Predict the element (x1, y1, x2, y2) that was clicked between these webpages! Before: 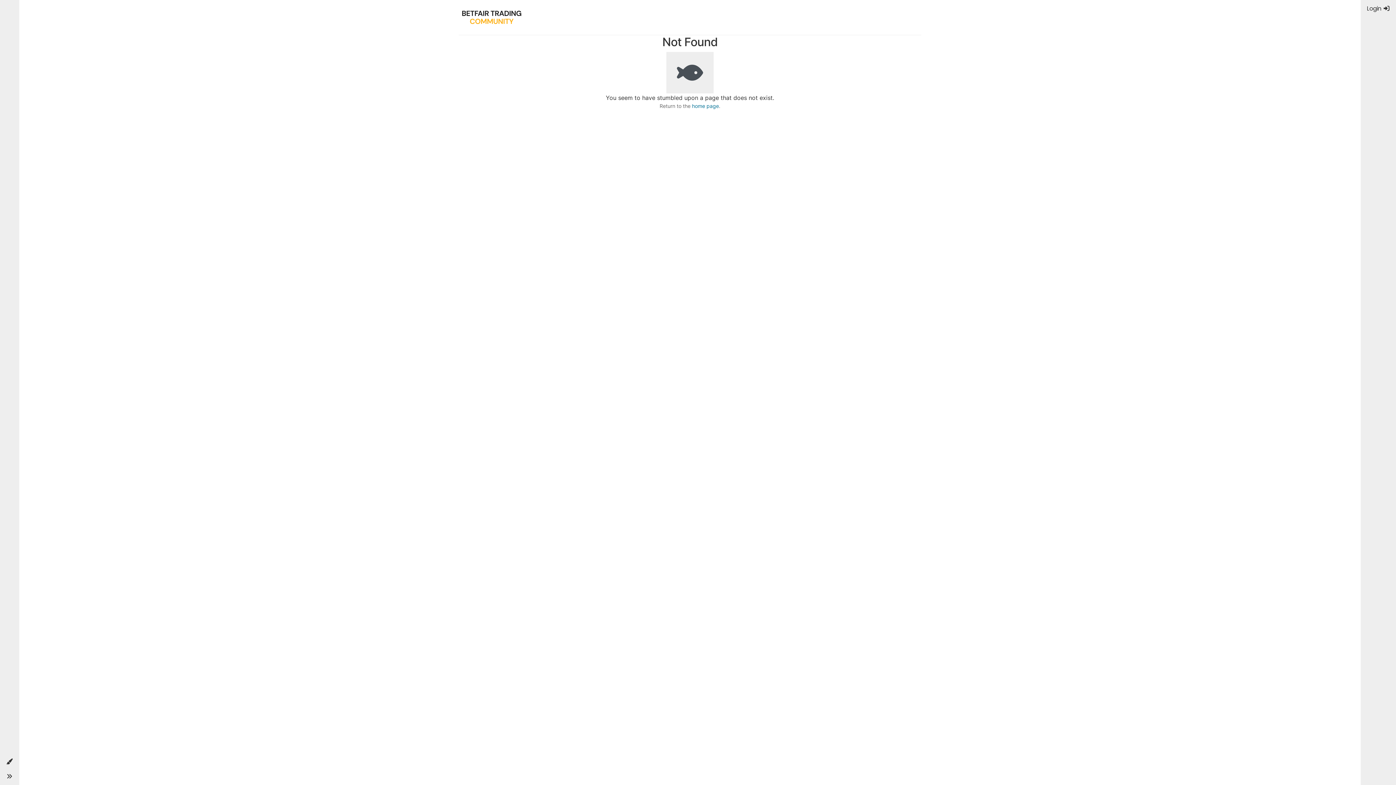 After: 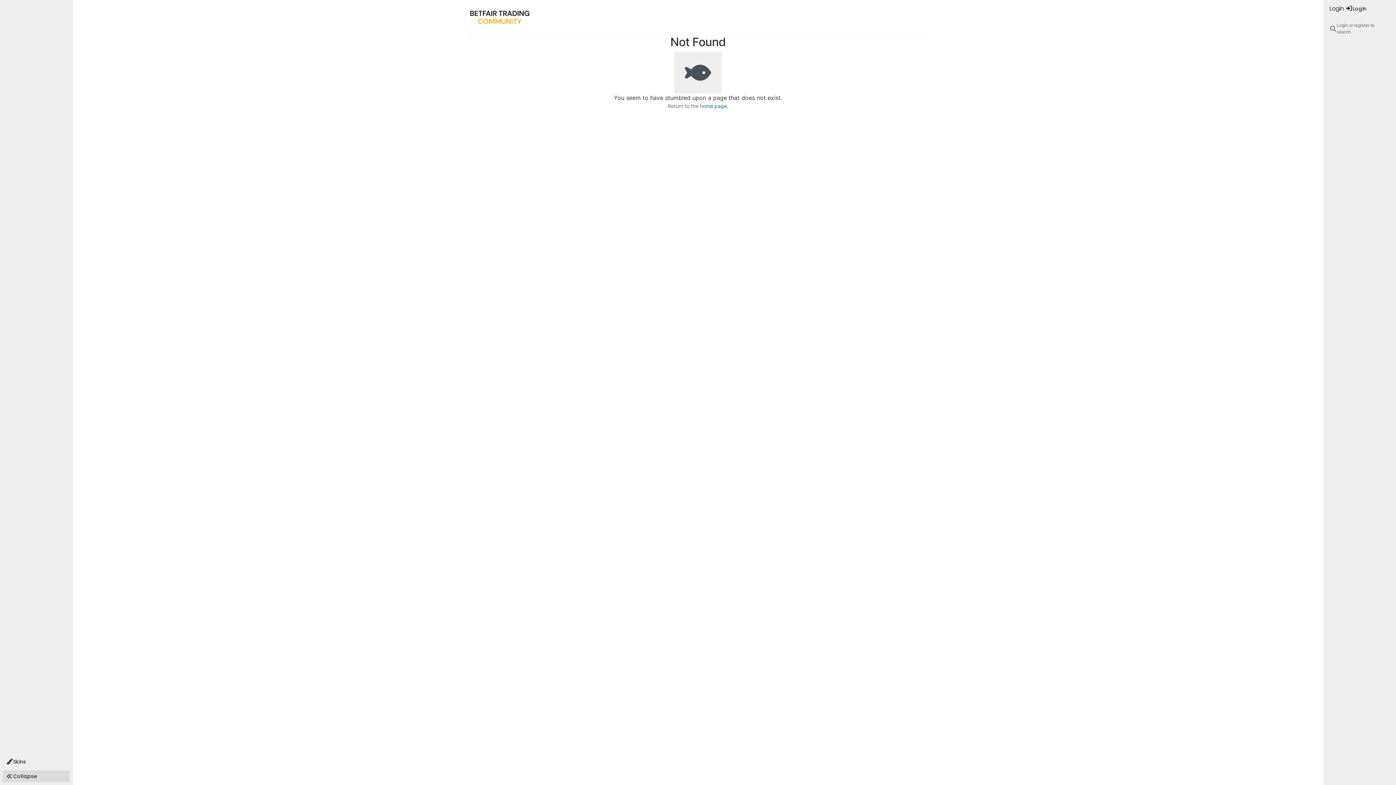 Action: bbox: (2, 770, 16, 782)